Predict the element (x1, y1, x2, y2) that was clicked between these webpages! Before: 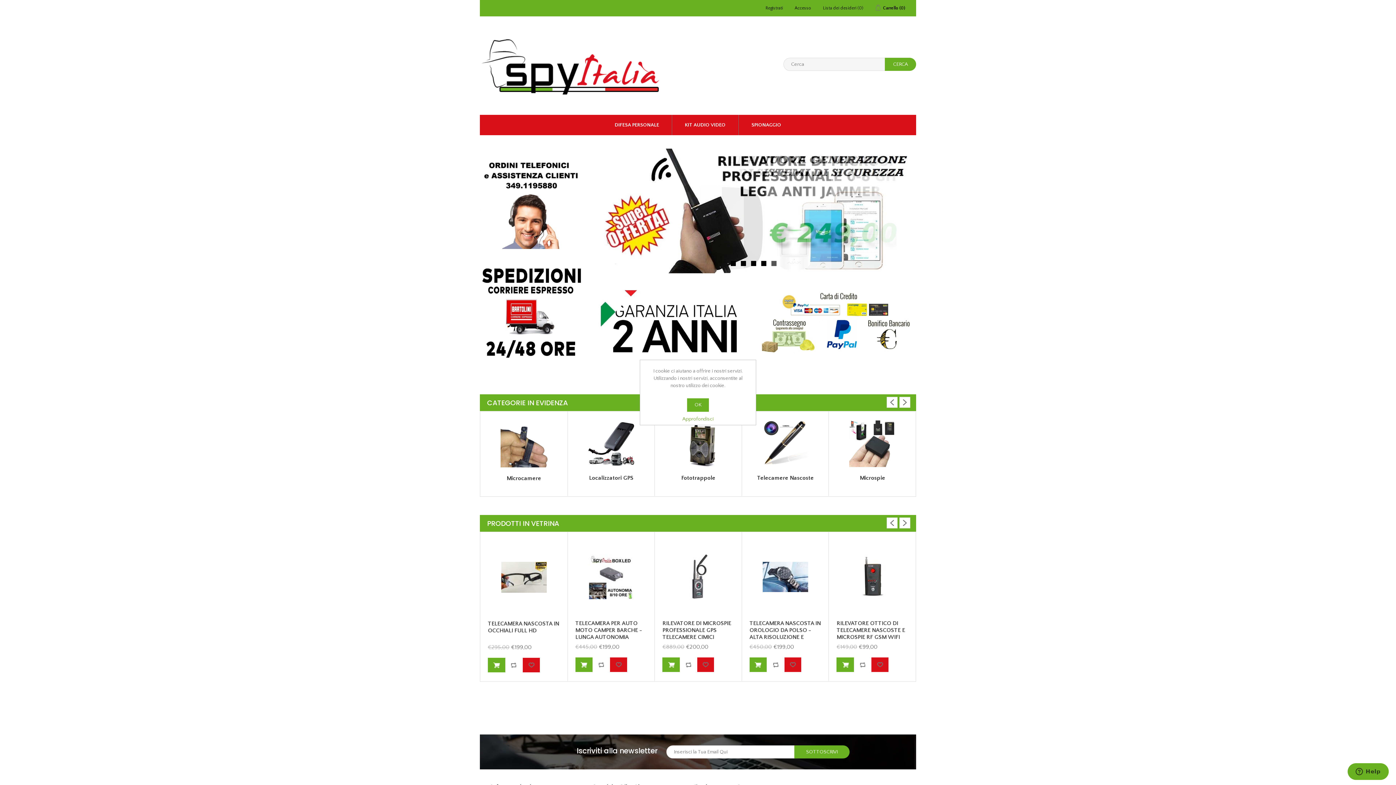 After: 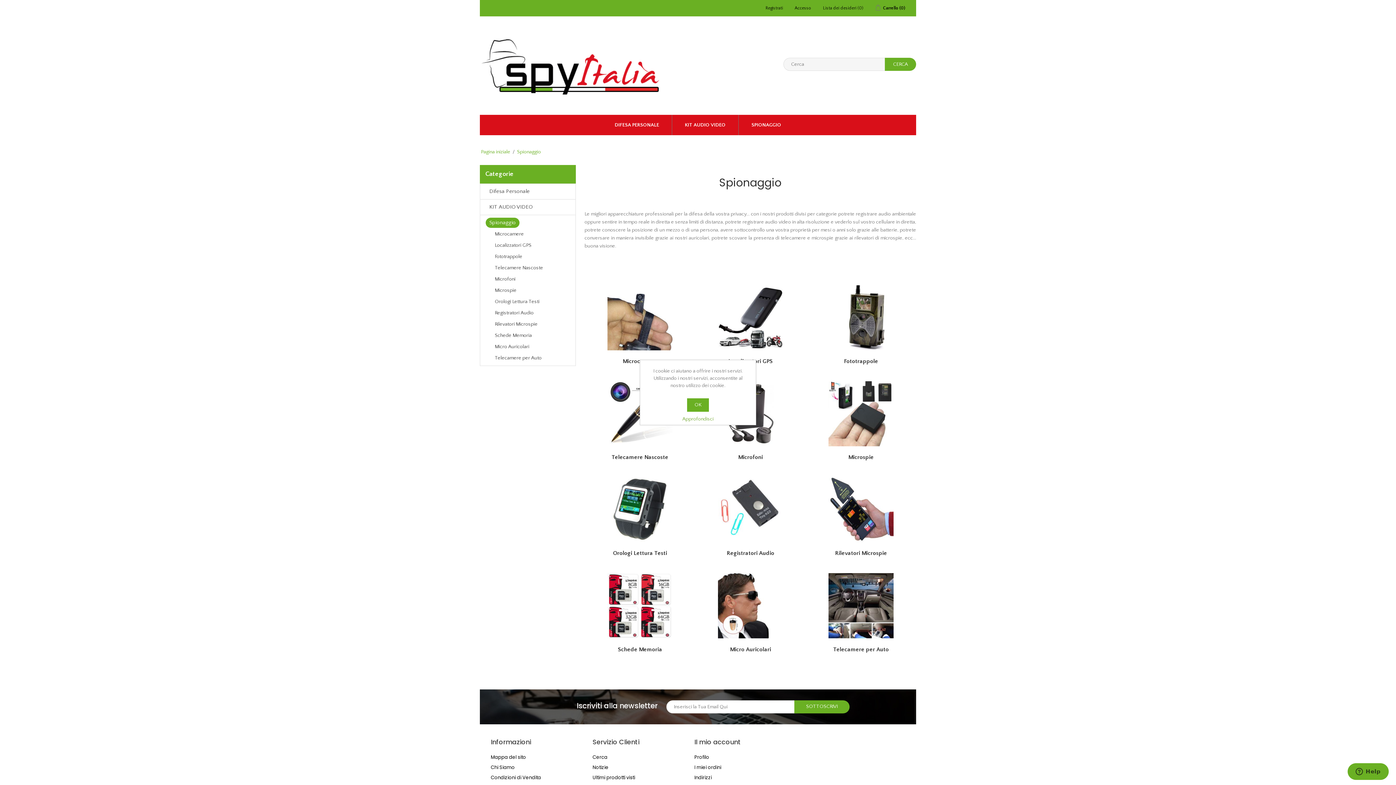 Action: label: SPIONAGGIO bbox: (744, 114, 788, 135)